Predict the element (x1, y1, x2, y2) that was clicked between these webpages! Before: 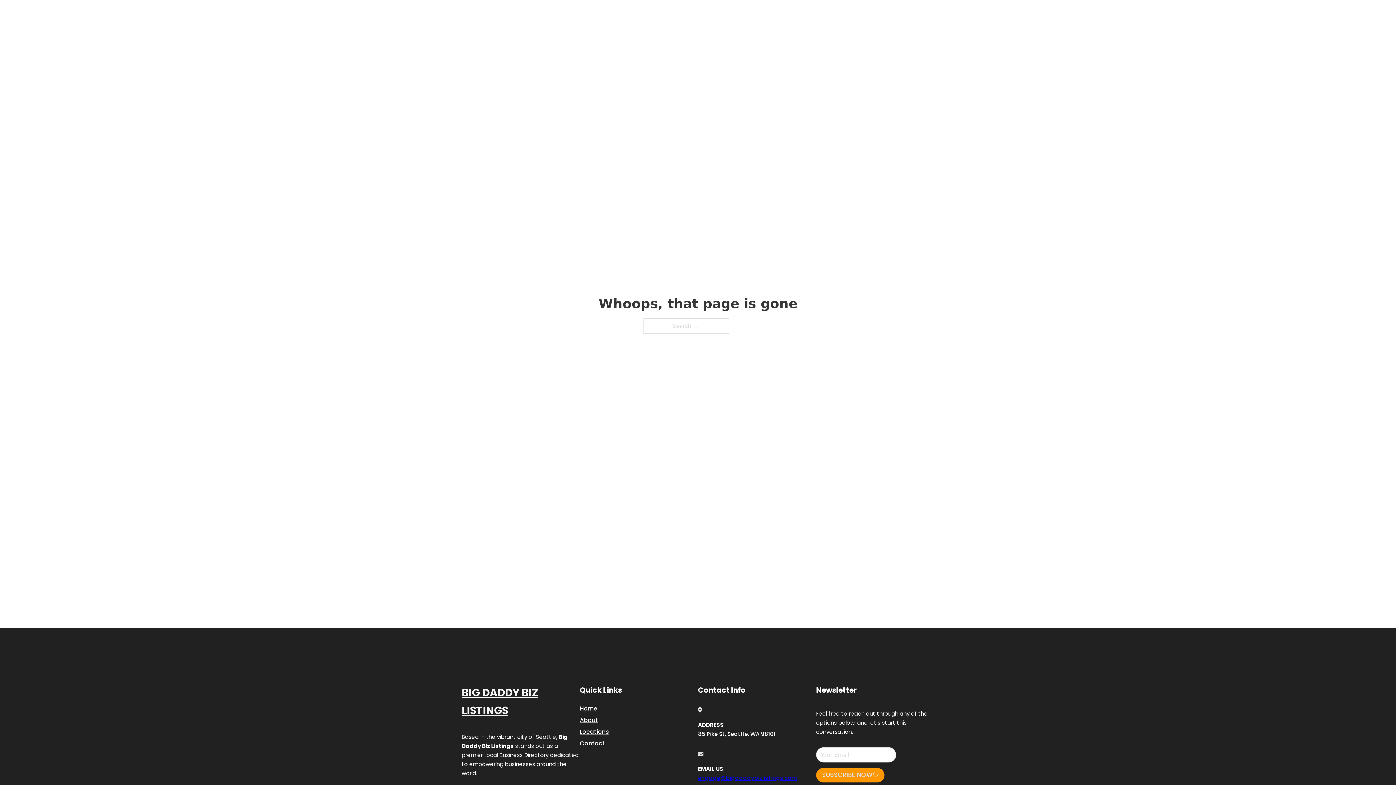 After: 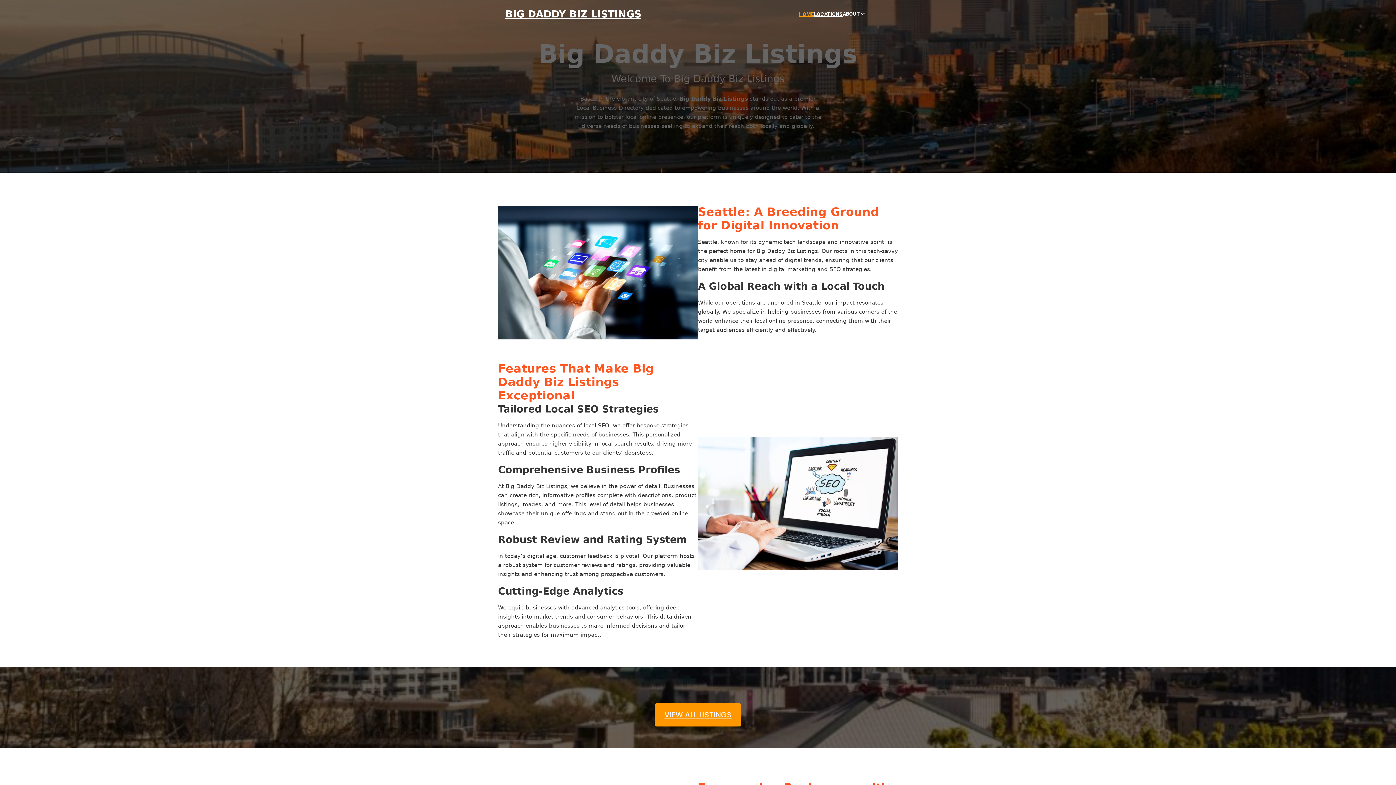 Action: label: Home bbox: (580, 703, 597, 713)